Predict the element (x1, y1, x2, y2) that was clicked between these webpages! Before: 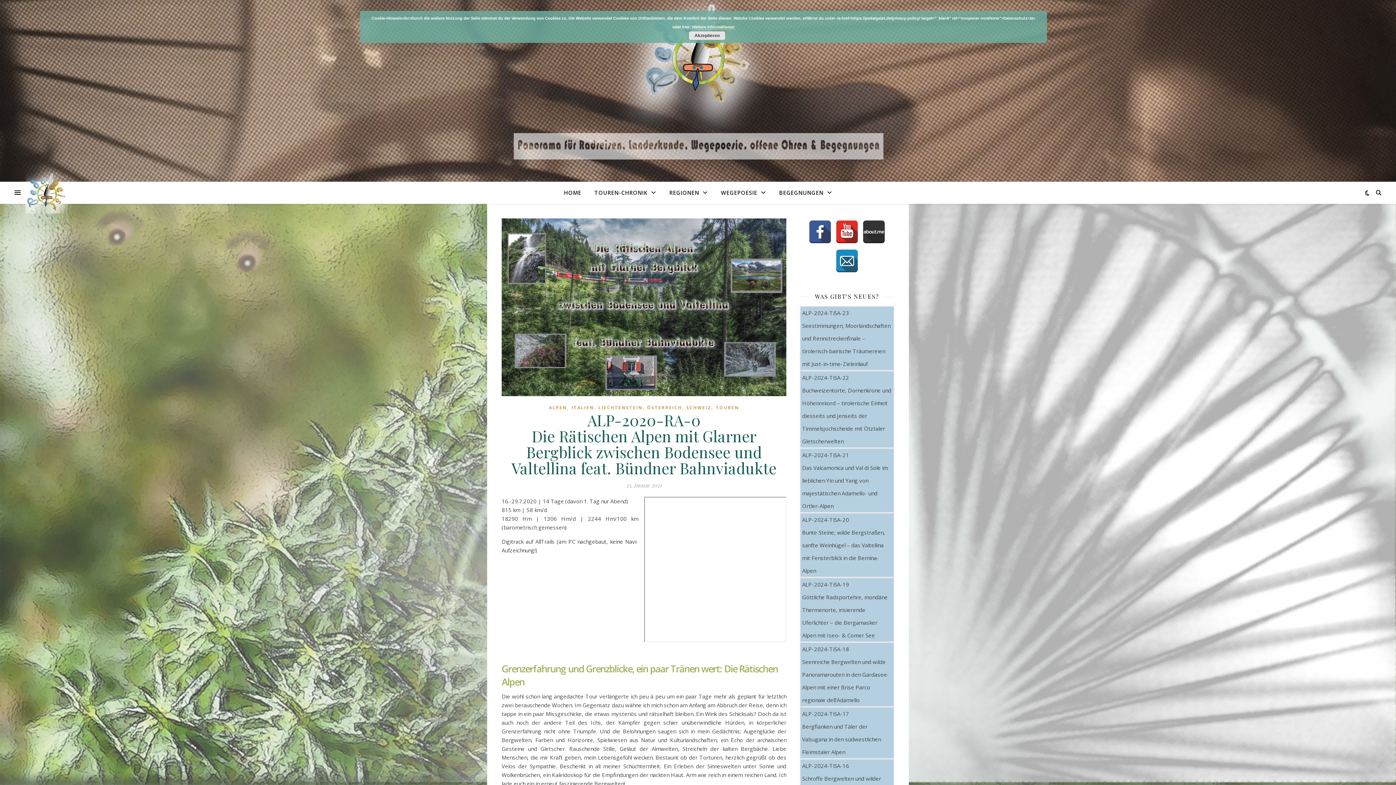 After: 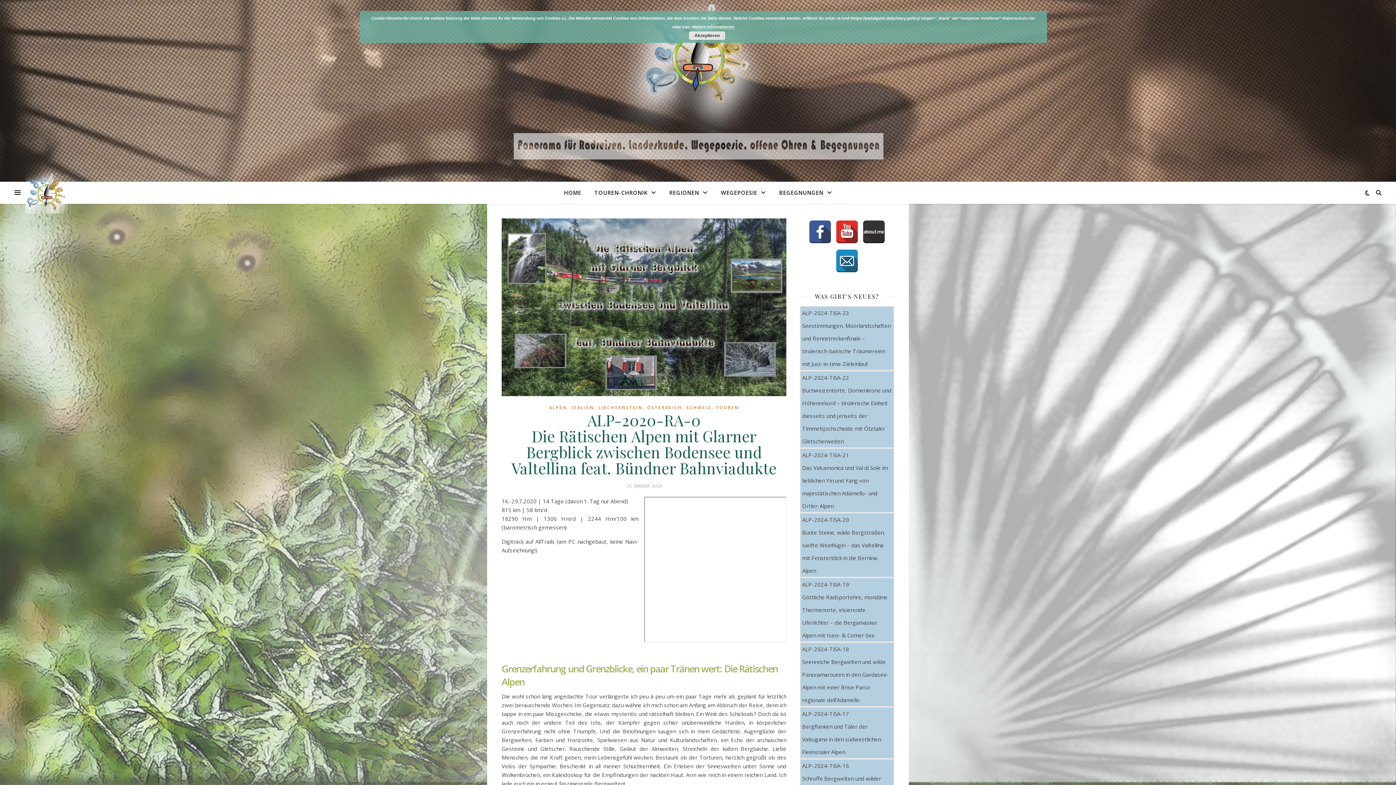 Action: bbox: (835, 249, 858, 272)